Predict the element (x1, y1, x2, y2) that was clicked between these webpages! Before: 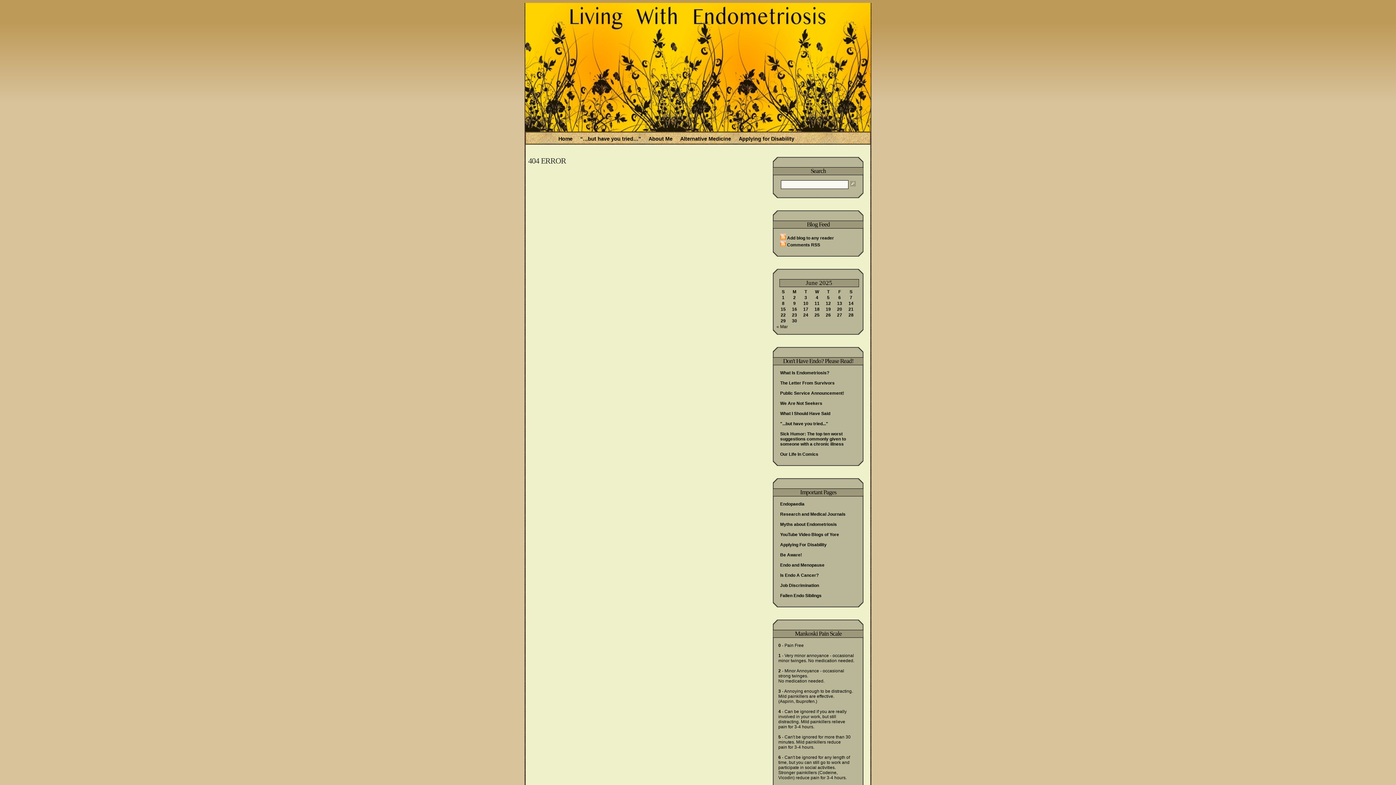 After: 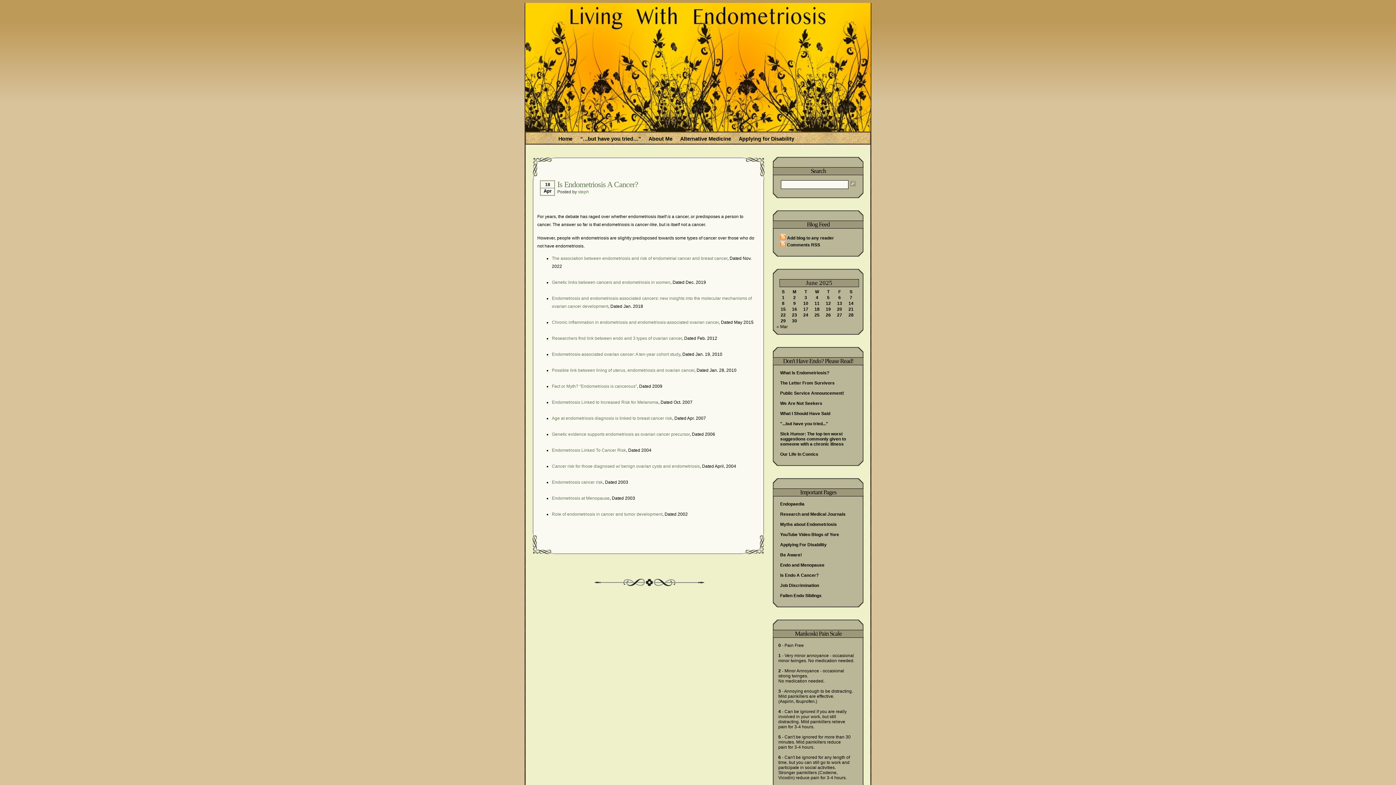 Action: bbox: (780, 573, 818, 578) label: Is Endo A Cancer?